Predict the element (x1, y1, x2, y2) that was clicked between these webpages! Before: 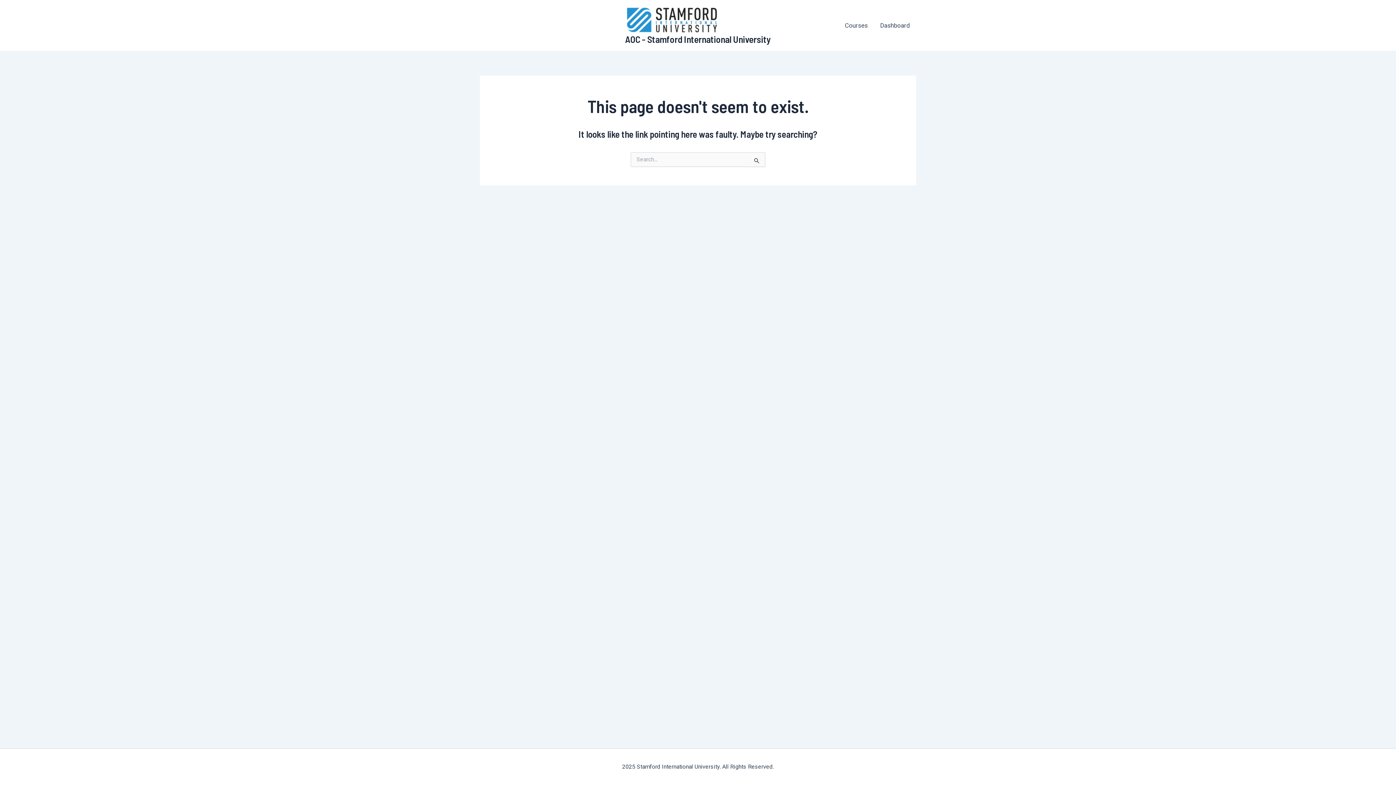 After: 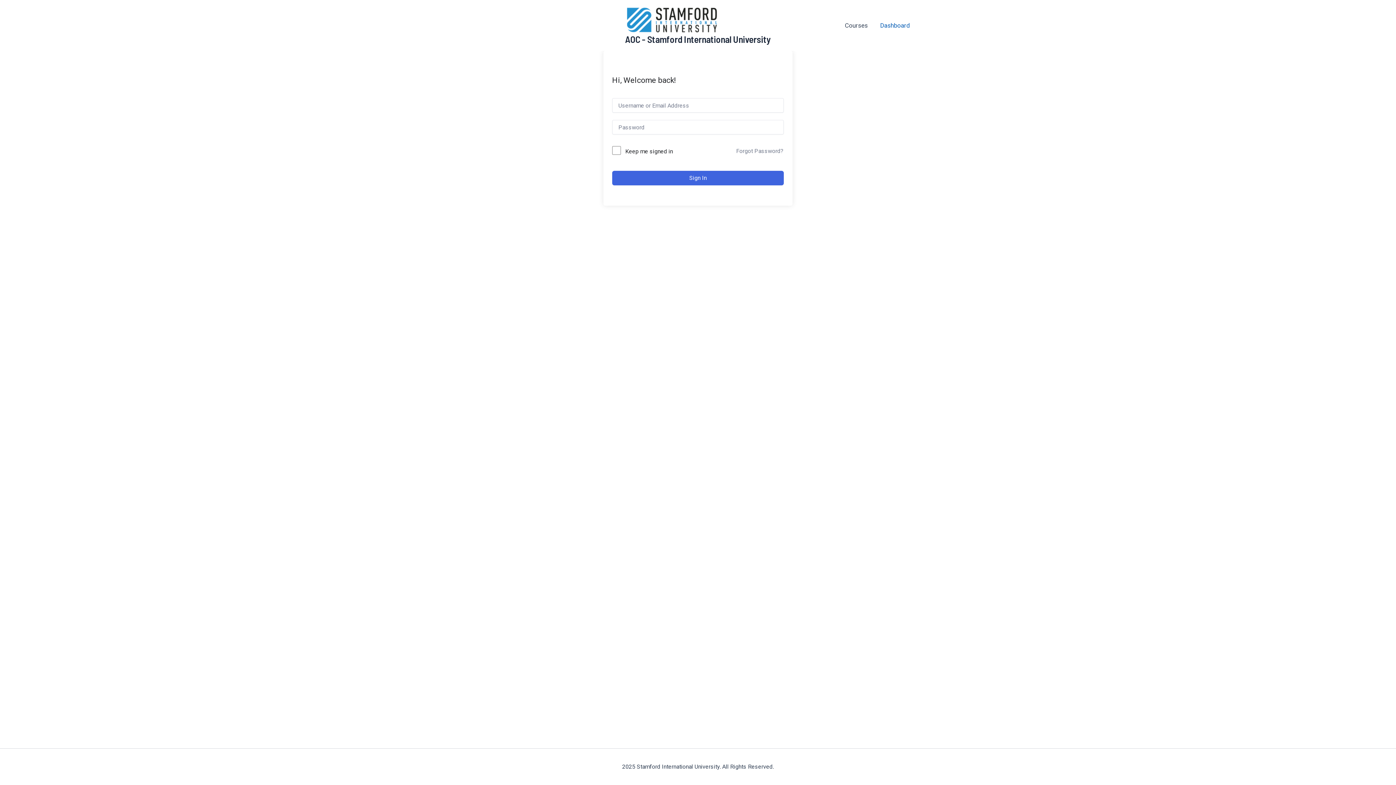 Action: label: Dashboard bbox: (874, 16, 916, 34)